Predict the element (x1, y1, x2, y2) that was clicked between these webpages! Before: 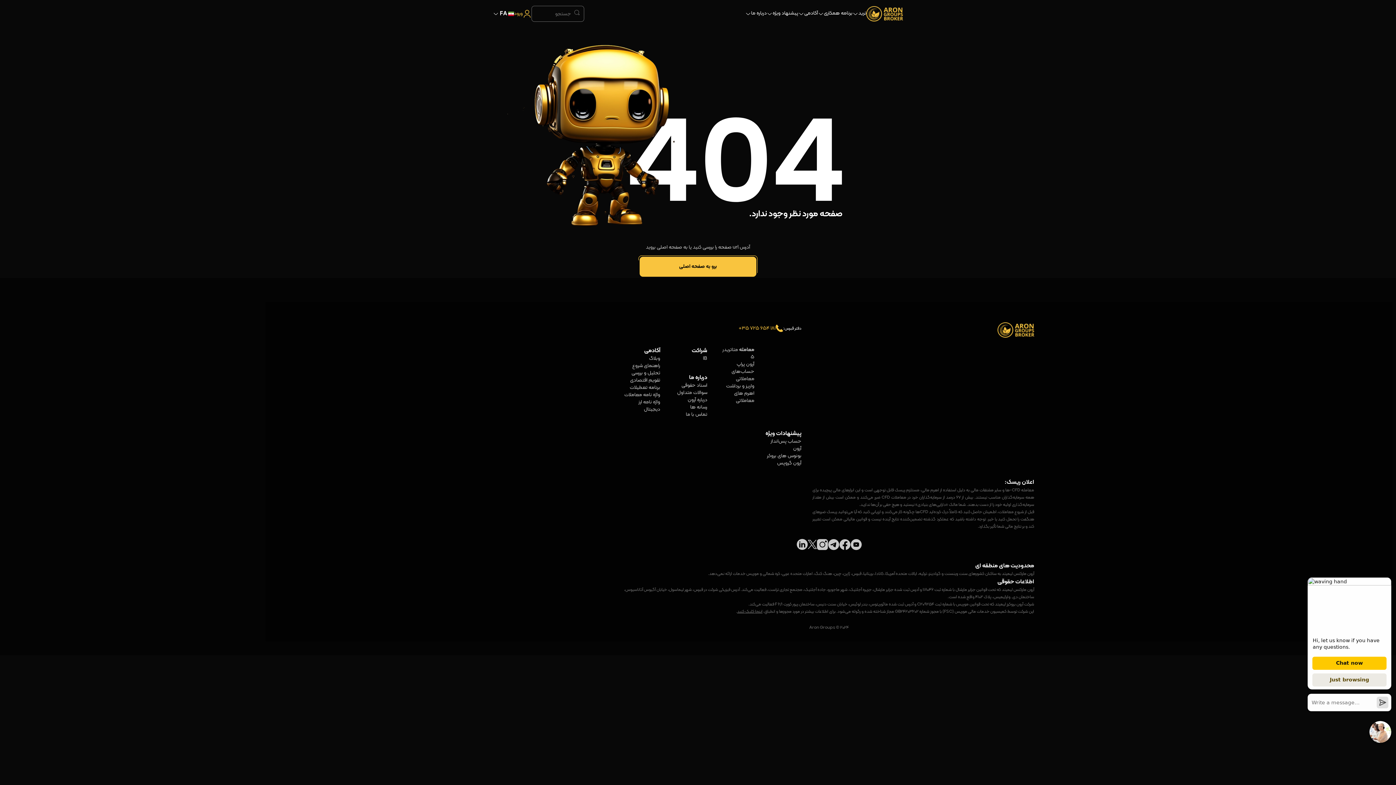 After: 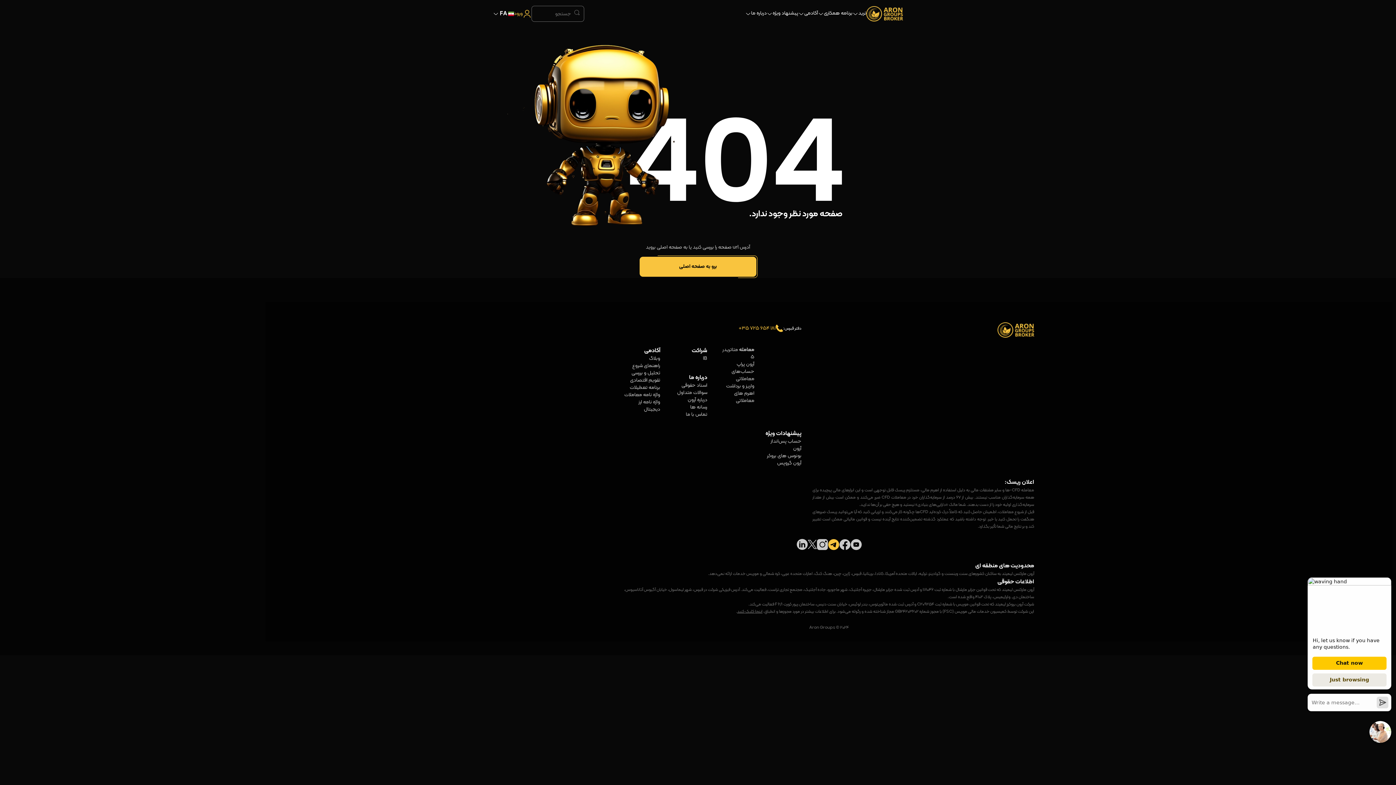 Action: bbox: (828, 539, 839, 553)